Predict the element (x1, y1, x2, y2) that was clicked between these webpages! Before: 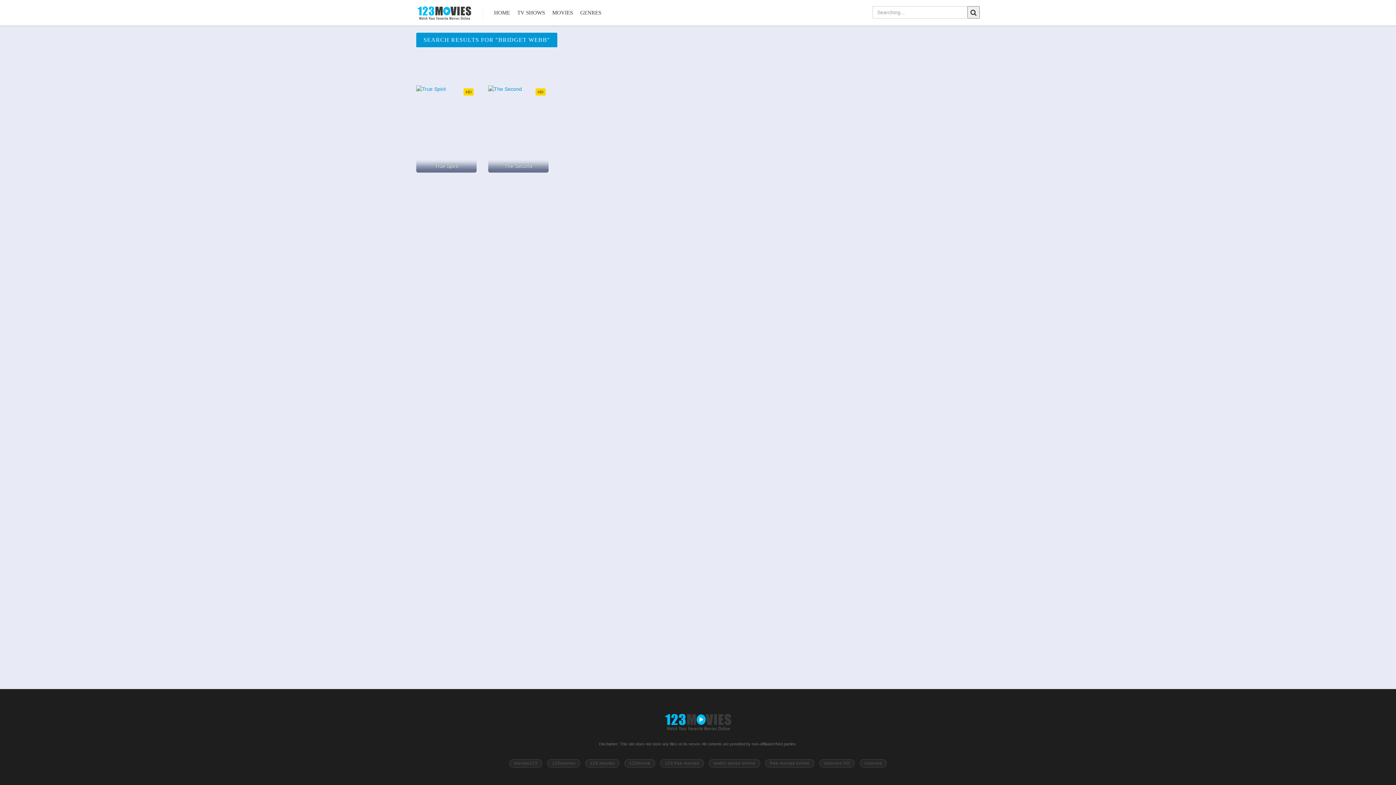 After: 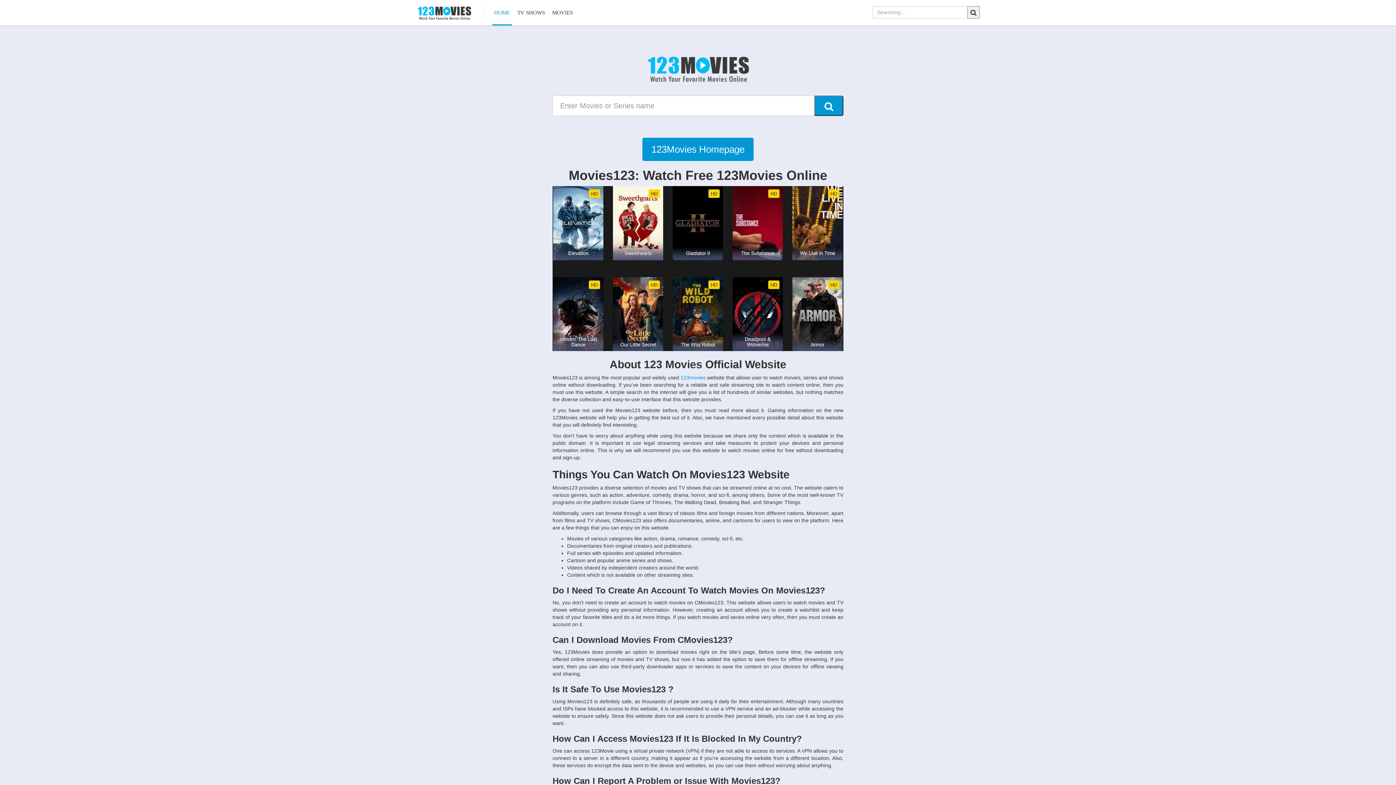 Action: bbox: (547, 759, 580, 768) label: 123movies